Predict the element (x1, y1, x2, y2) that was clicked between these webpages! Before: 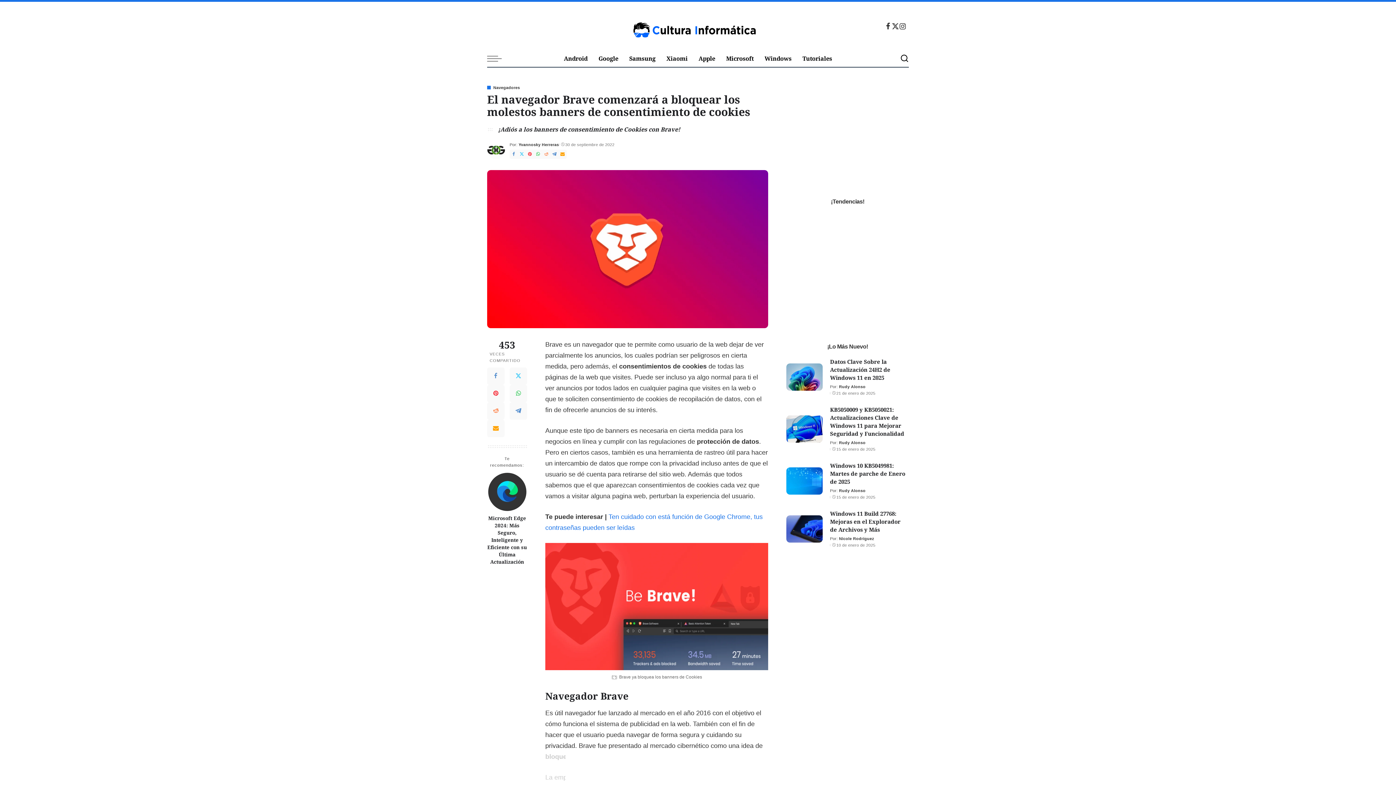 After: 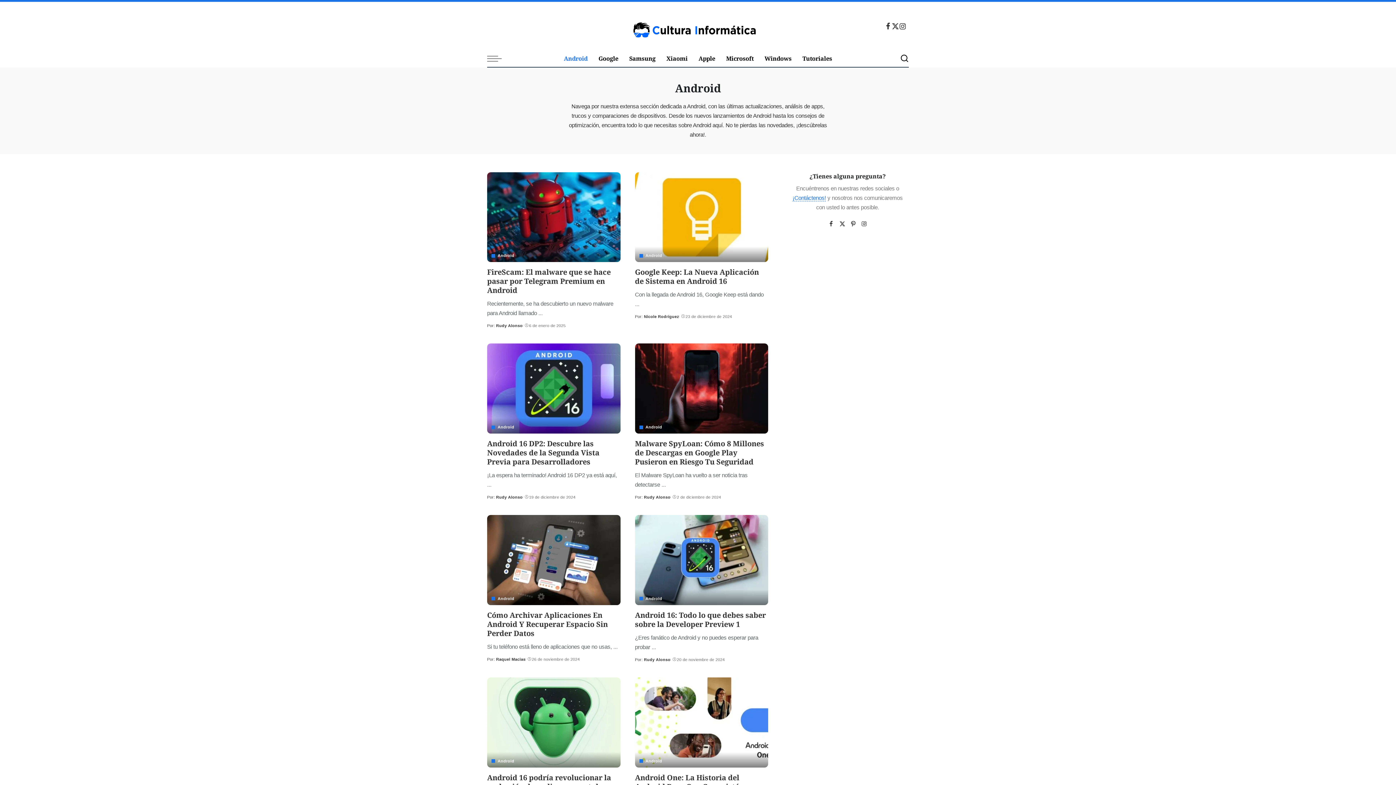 Action: label: Android bbox: (558, 50, 593, 66)